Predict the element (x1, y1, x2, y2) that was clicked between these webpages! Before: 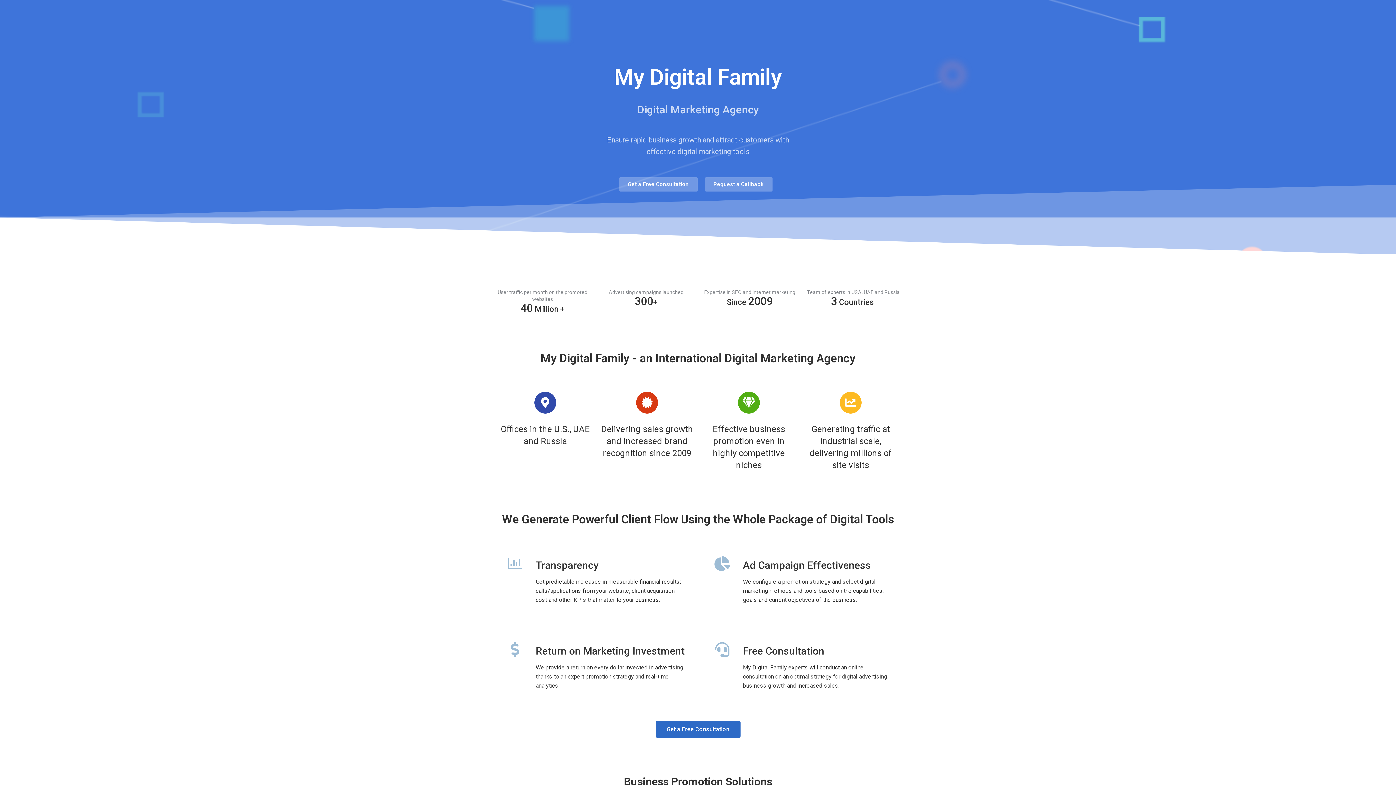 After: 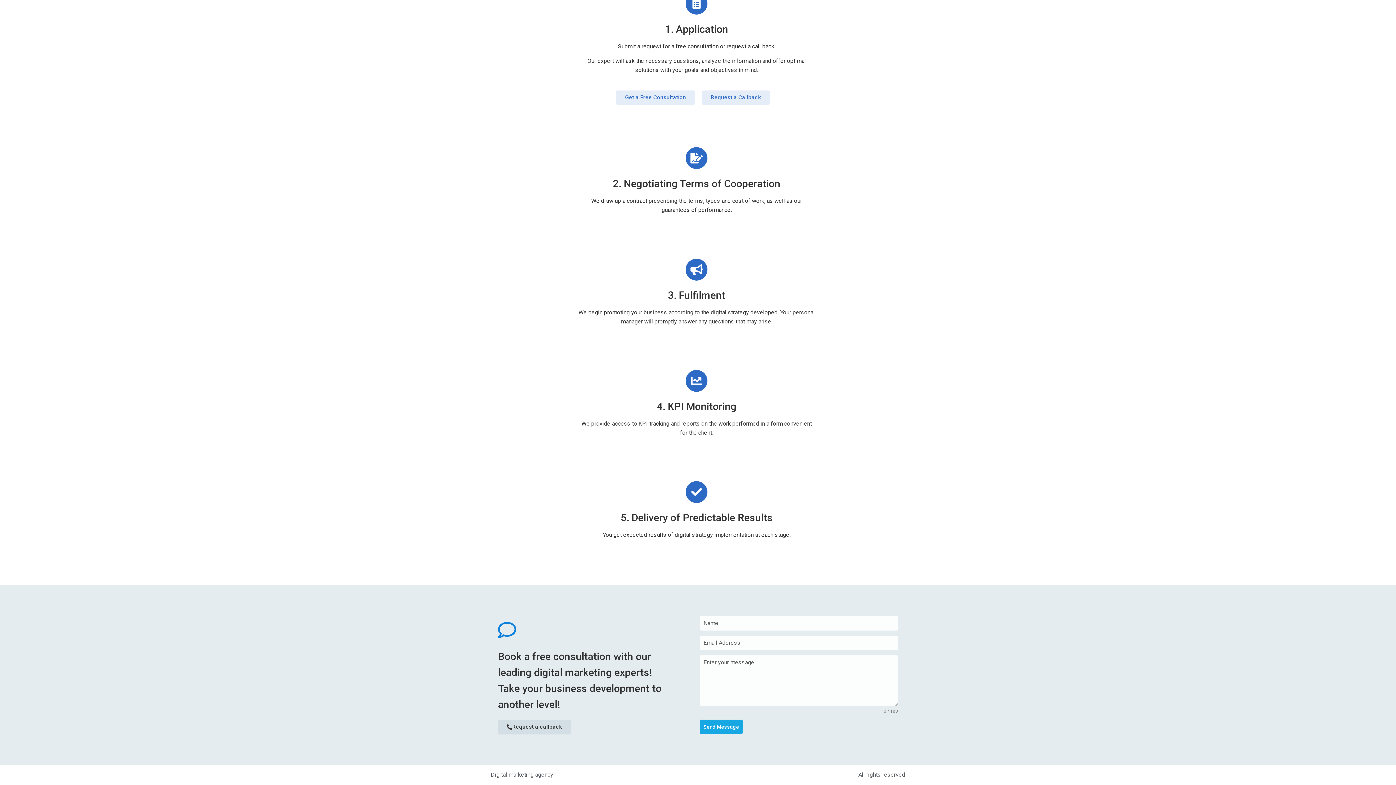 Action: bbox: (655, 721, 740, 738) label: Get a Free Consultation